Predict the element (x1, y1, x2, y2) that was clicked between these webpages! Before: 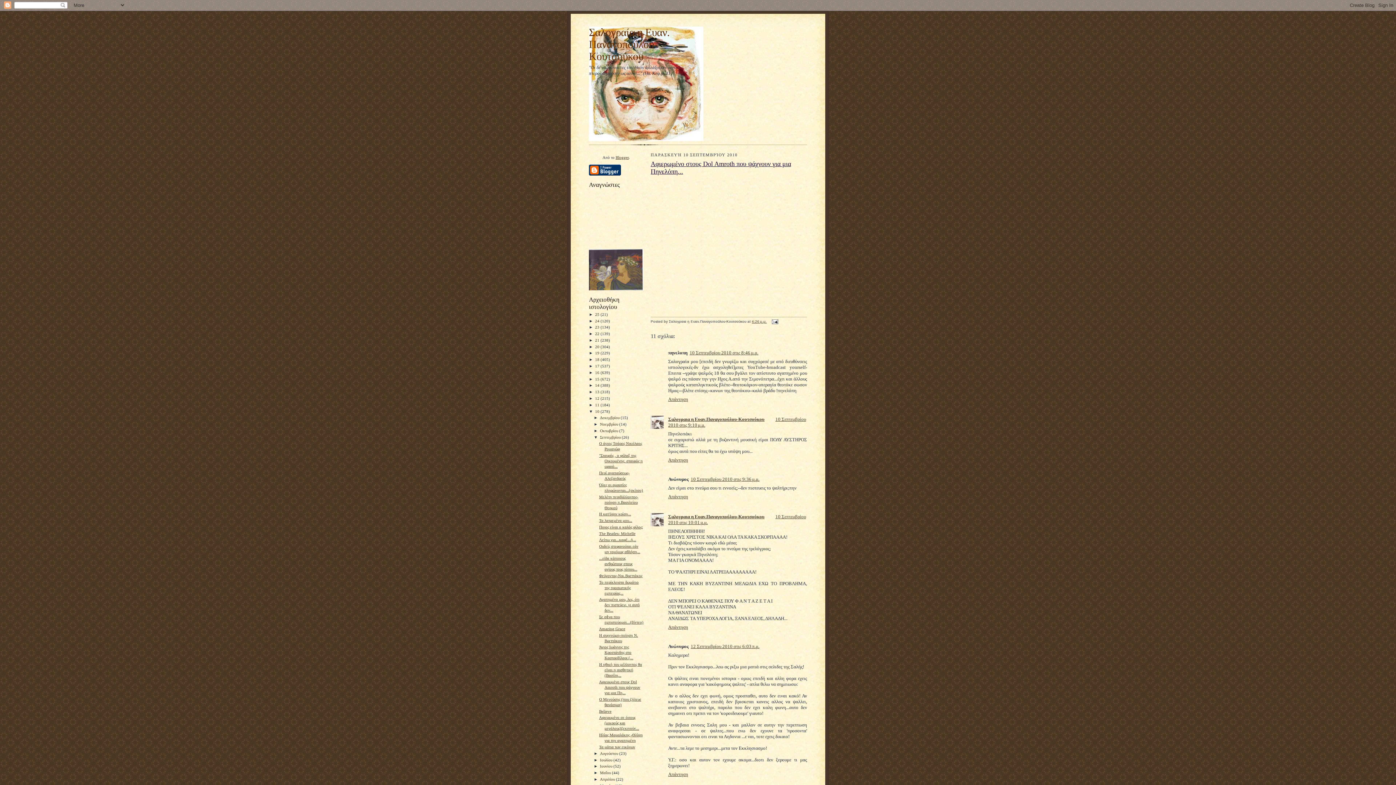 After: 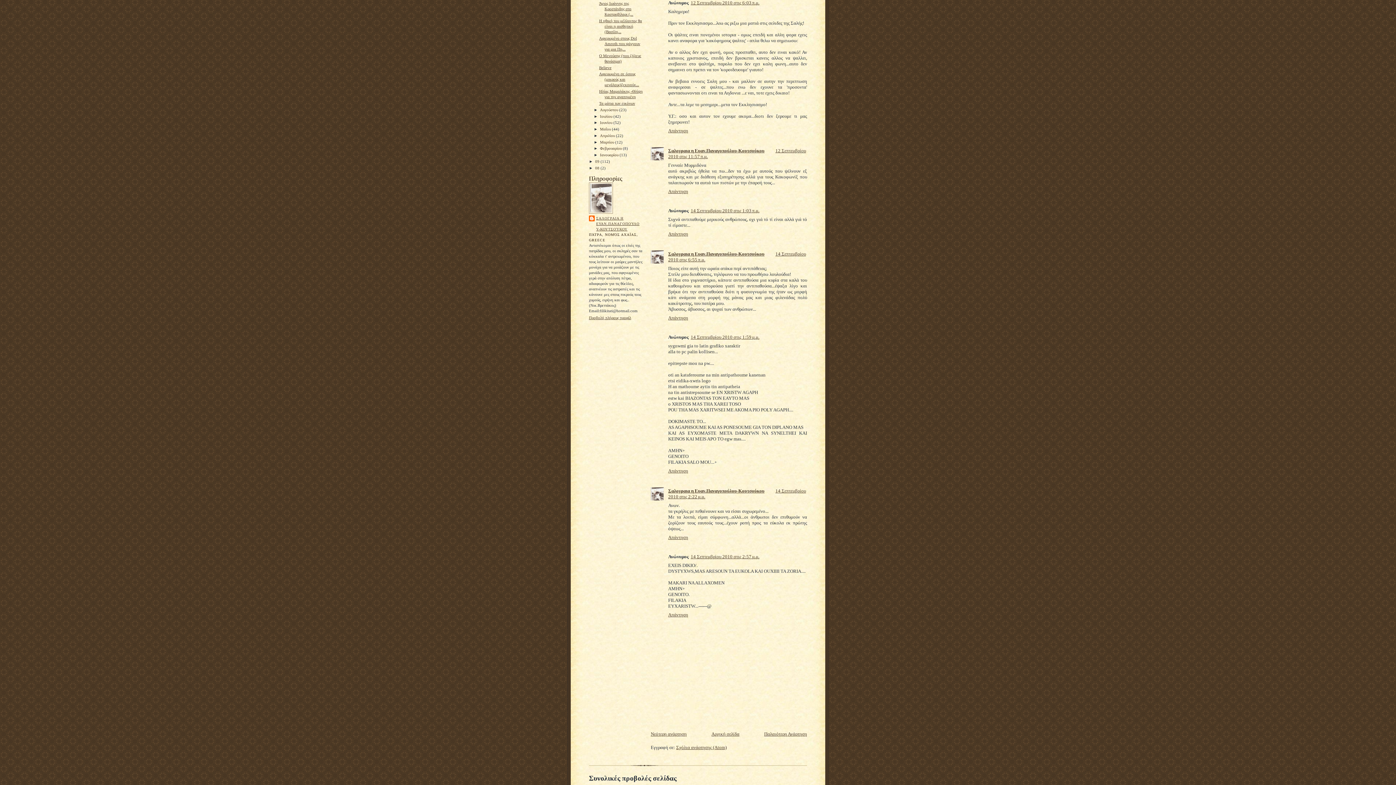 Action: label: 12 Σεπτεμβρίου 2010 στις 6:03 π.μ. bbox: (690, 644, 759, 649)